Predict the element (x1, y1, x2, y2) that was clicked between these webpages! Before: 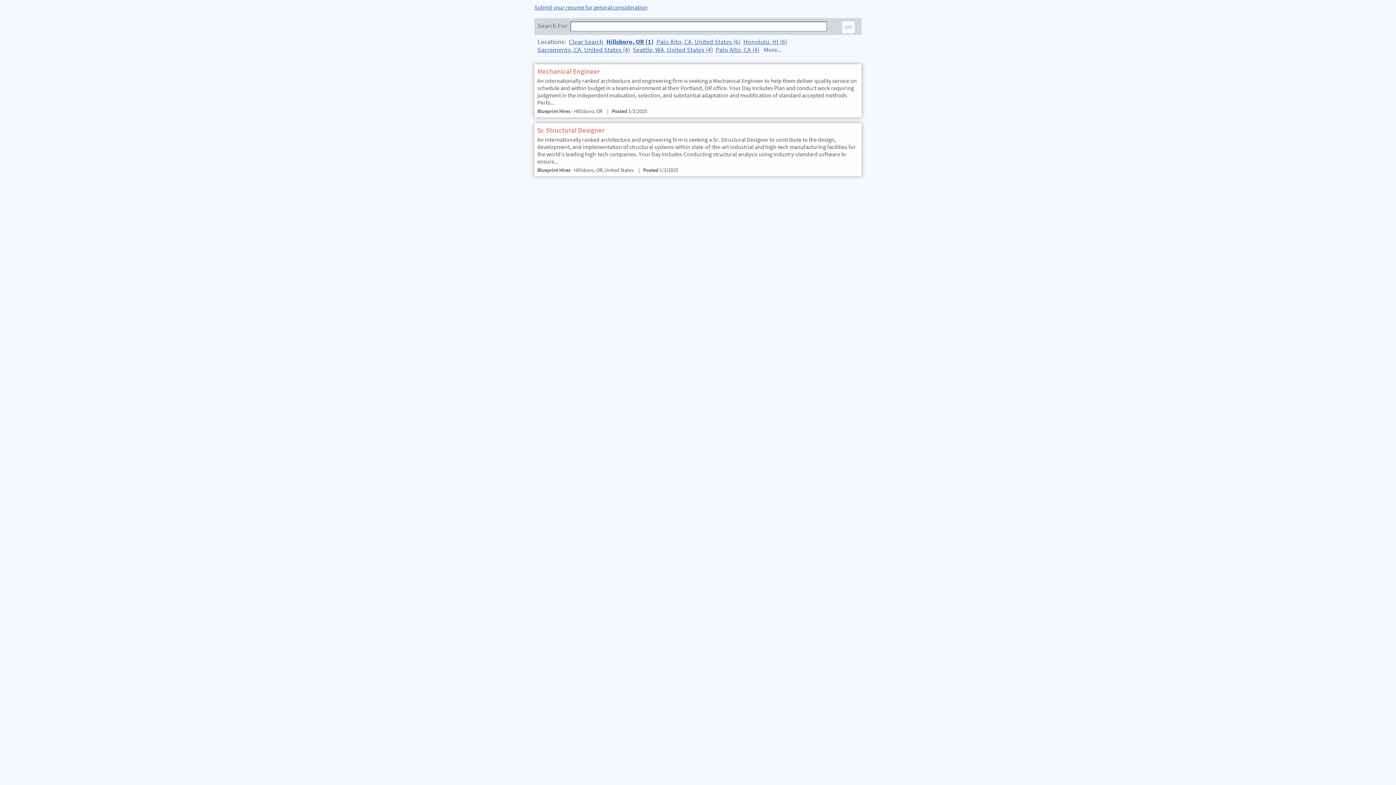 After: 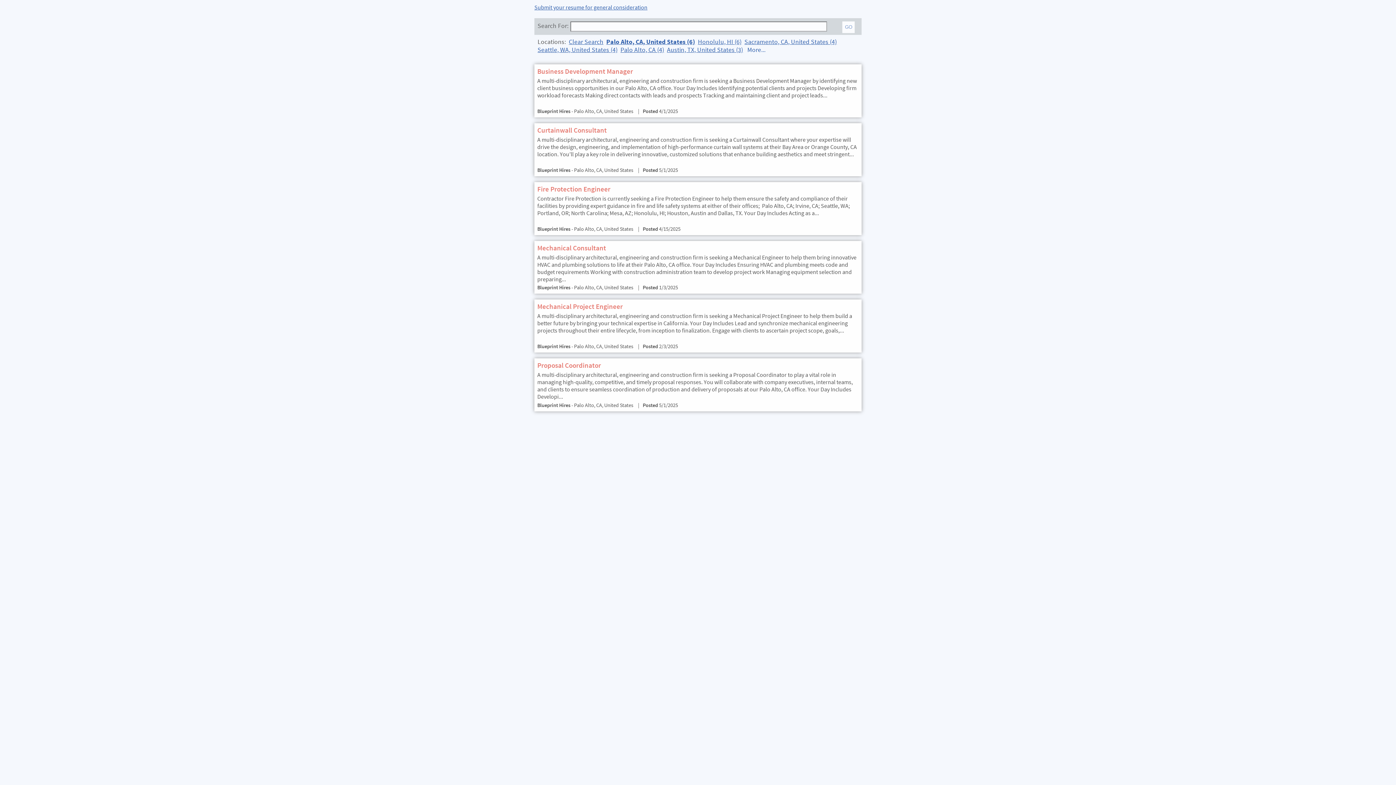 Action: label: Palo Alto, CA, United States (6) bbox: (656, 37, 740, 45)